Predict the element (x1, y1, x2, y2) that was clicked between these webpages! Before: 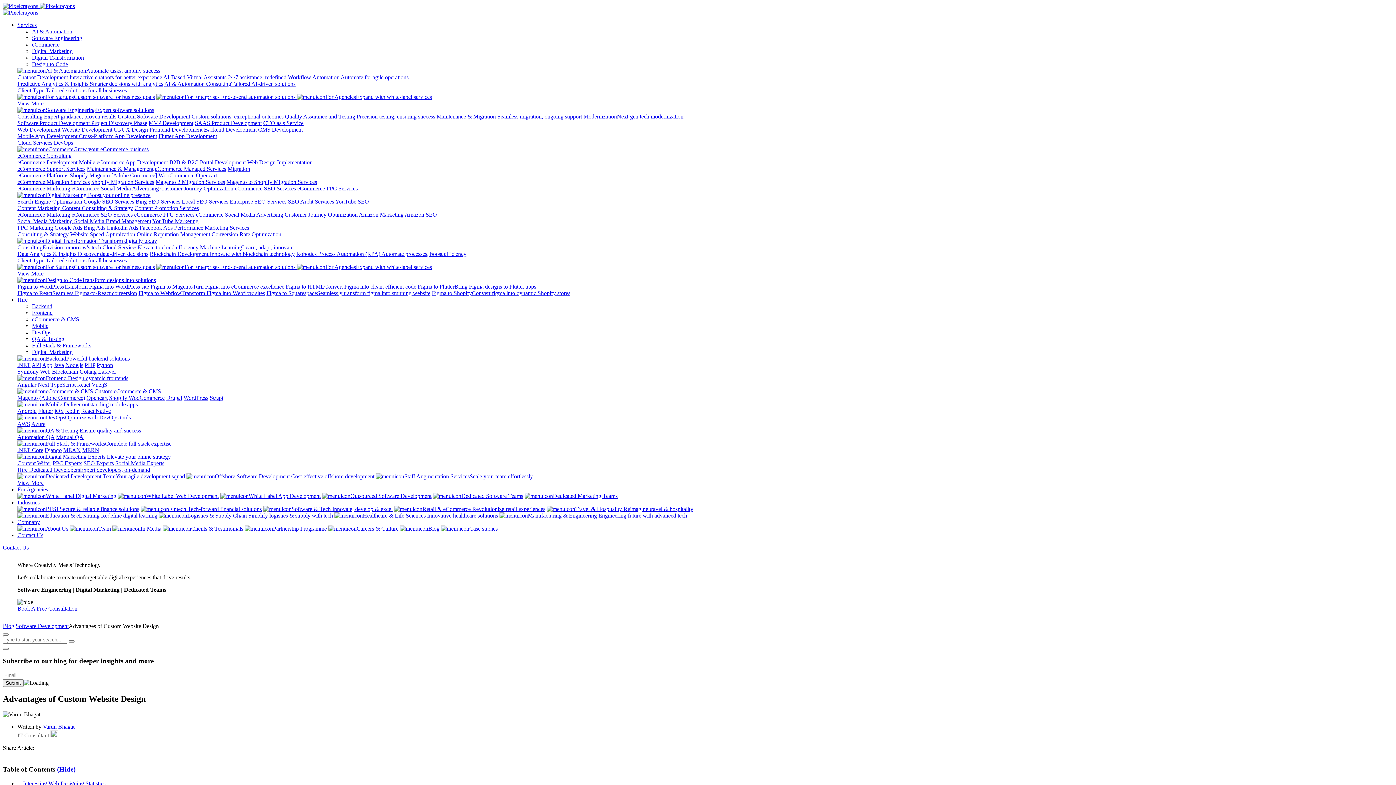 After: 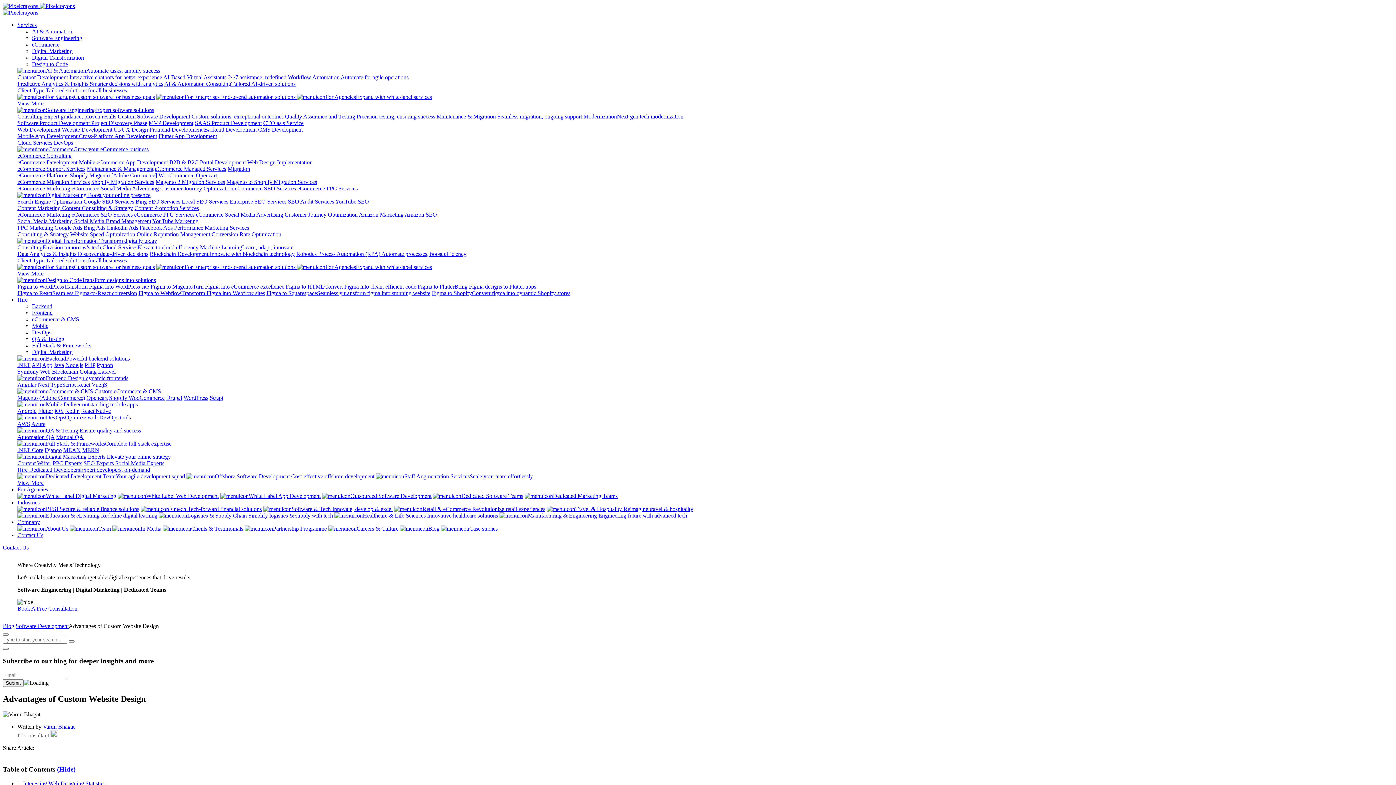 Action: bbox: (32, 329, 51, 335) label: DevOps